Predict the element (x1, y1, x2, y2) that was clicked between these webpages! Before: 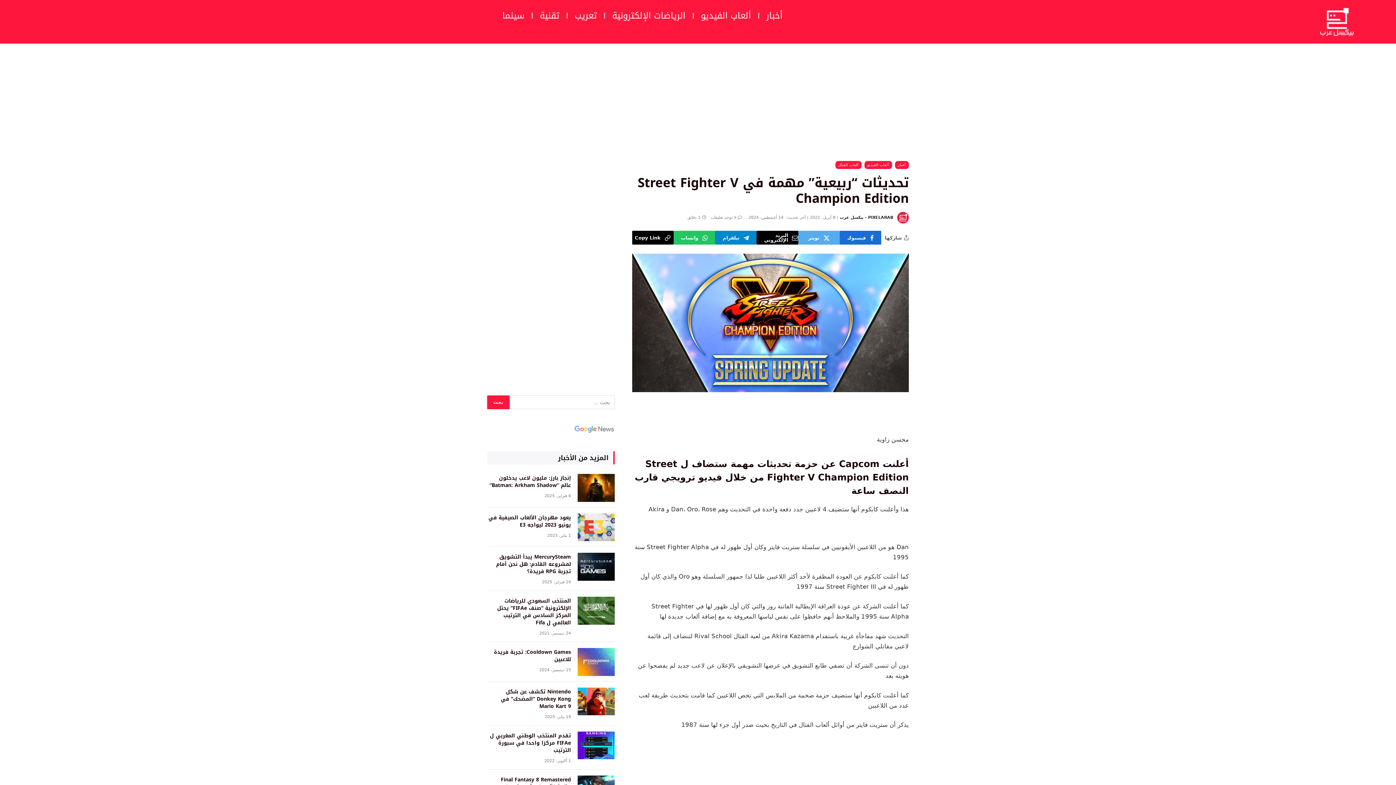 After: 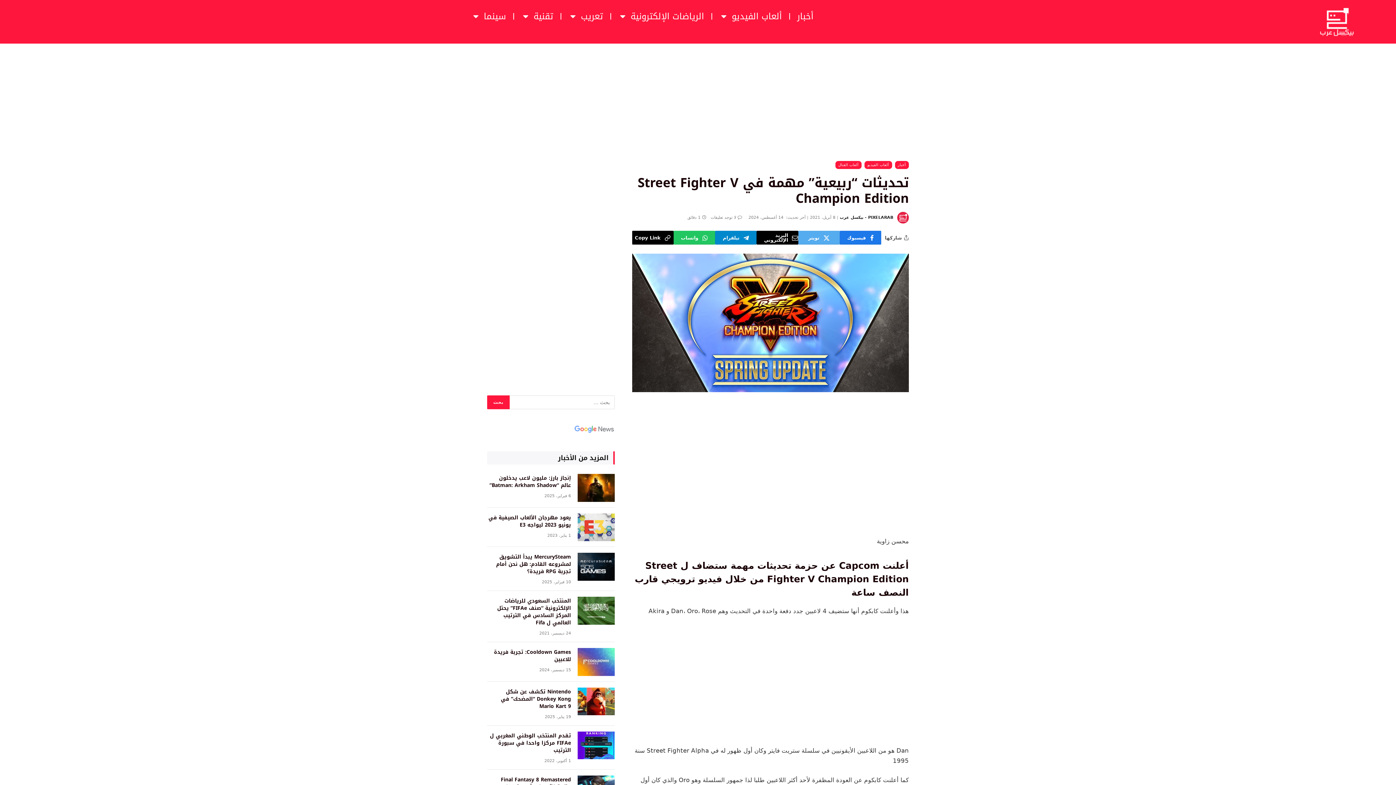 Action: label: فيسبوك bbox: (839, 230, 881, 244)